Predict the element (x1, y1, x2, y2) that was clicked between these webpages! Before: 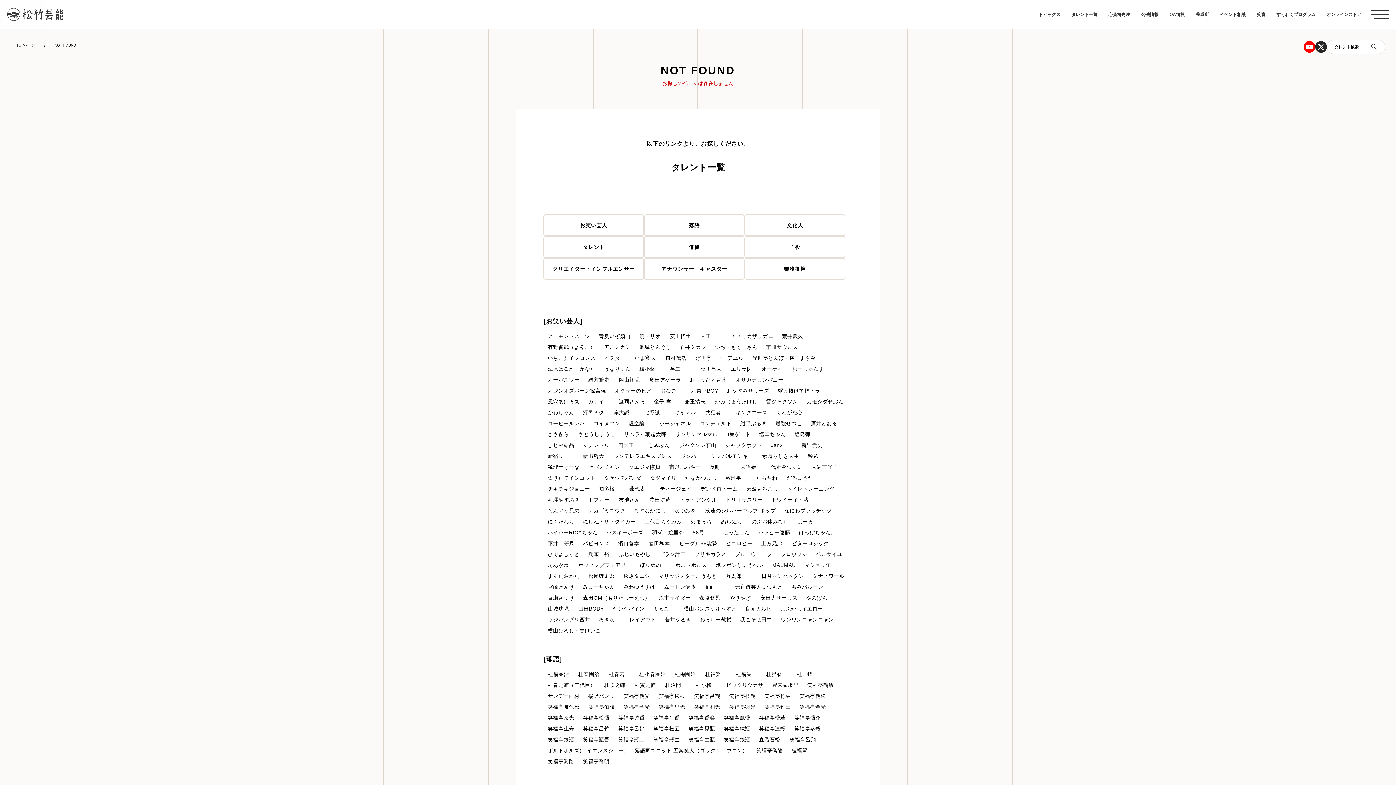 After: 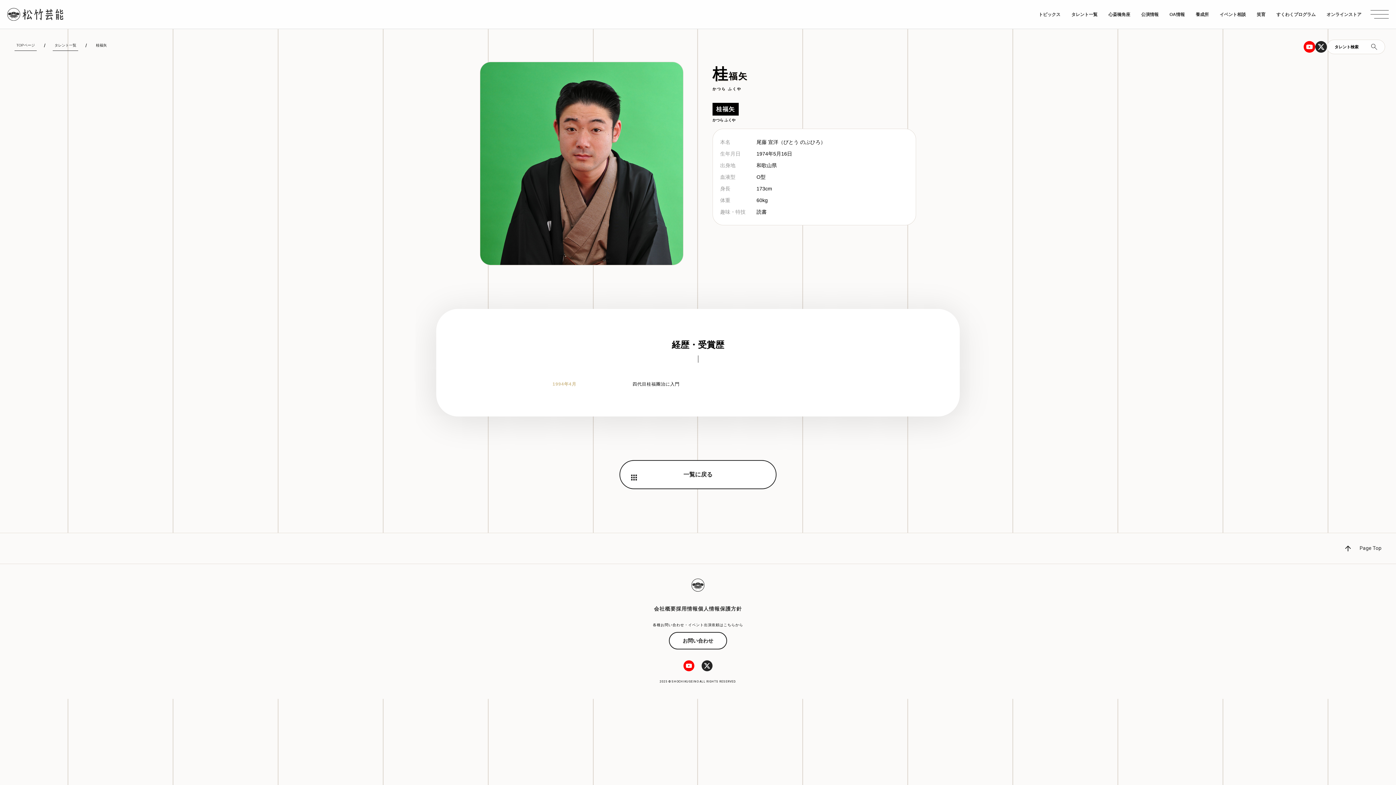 Action: bbox: (731, 669, 762, 680) label: 桂福矢